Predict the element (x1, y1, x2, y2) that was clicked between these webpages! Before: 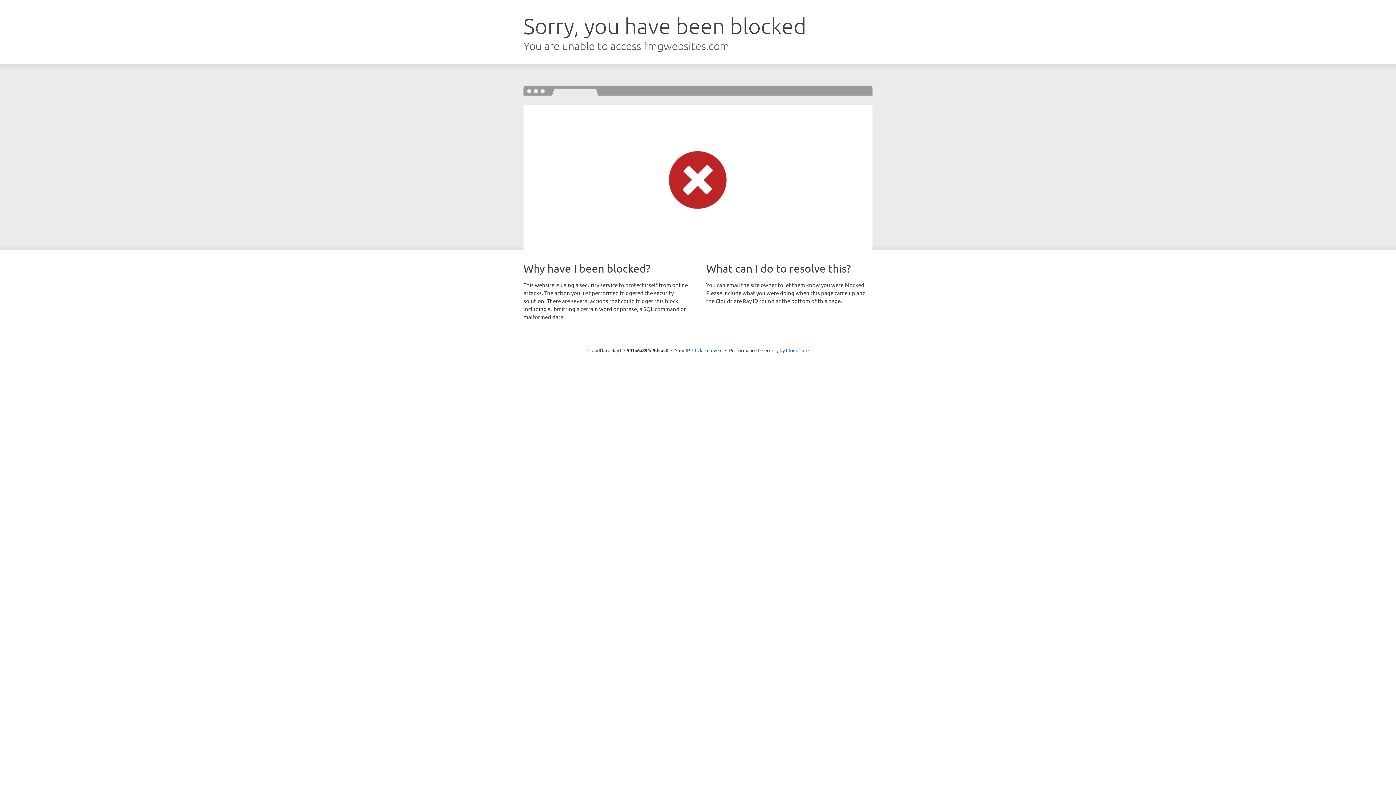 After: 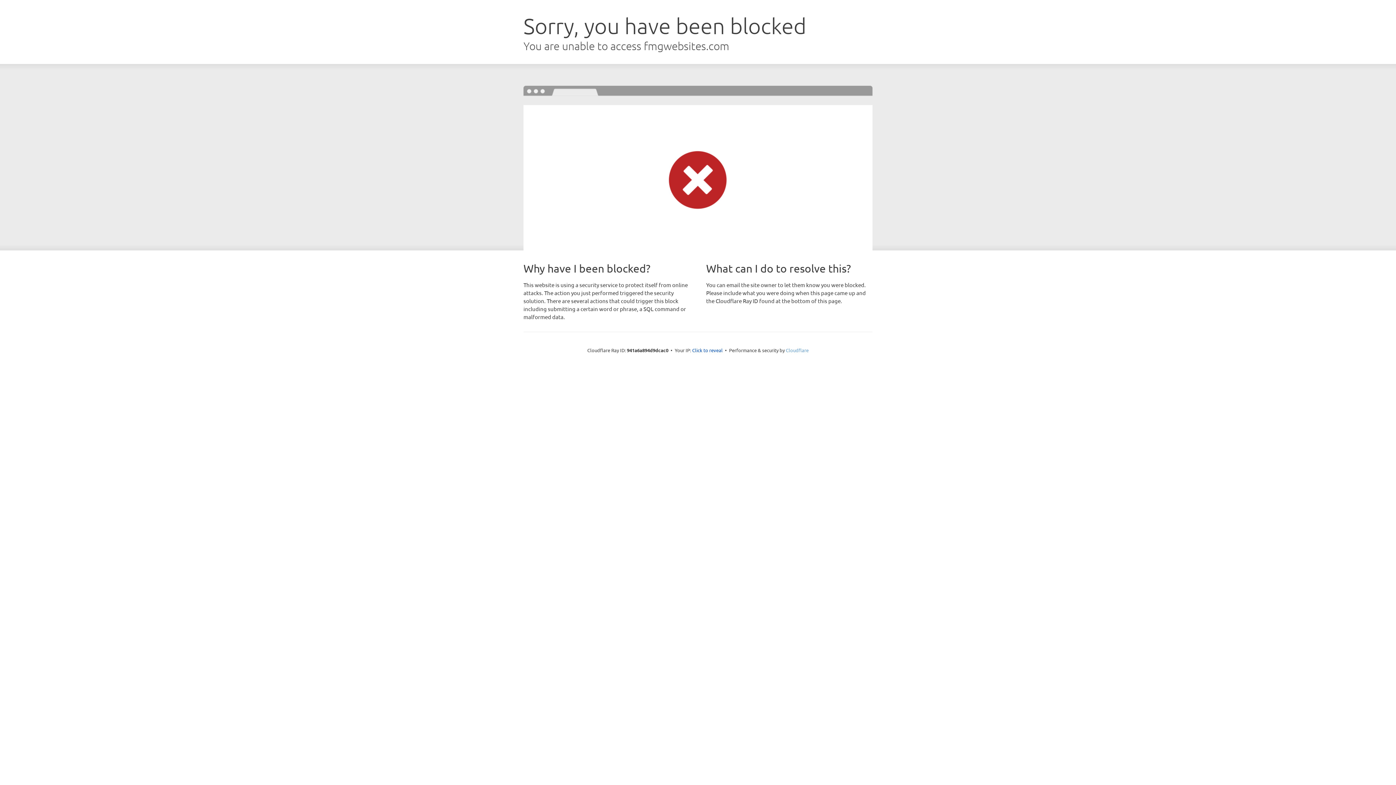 Action: bbox: (786, 347, 808, 353) label: Cloudflare